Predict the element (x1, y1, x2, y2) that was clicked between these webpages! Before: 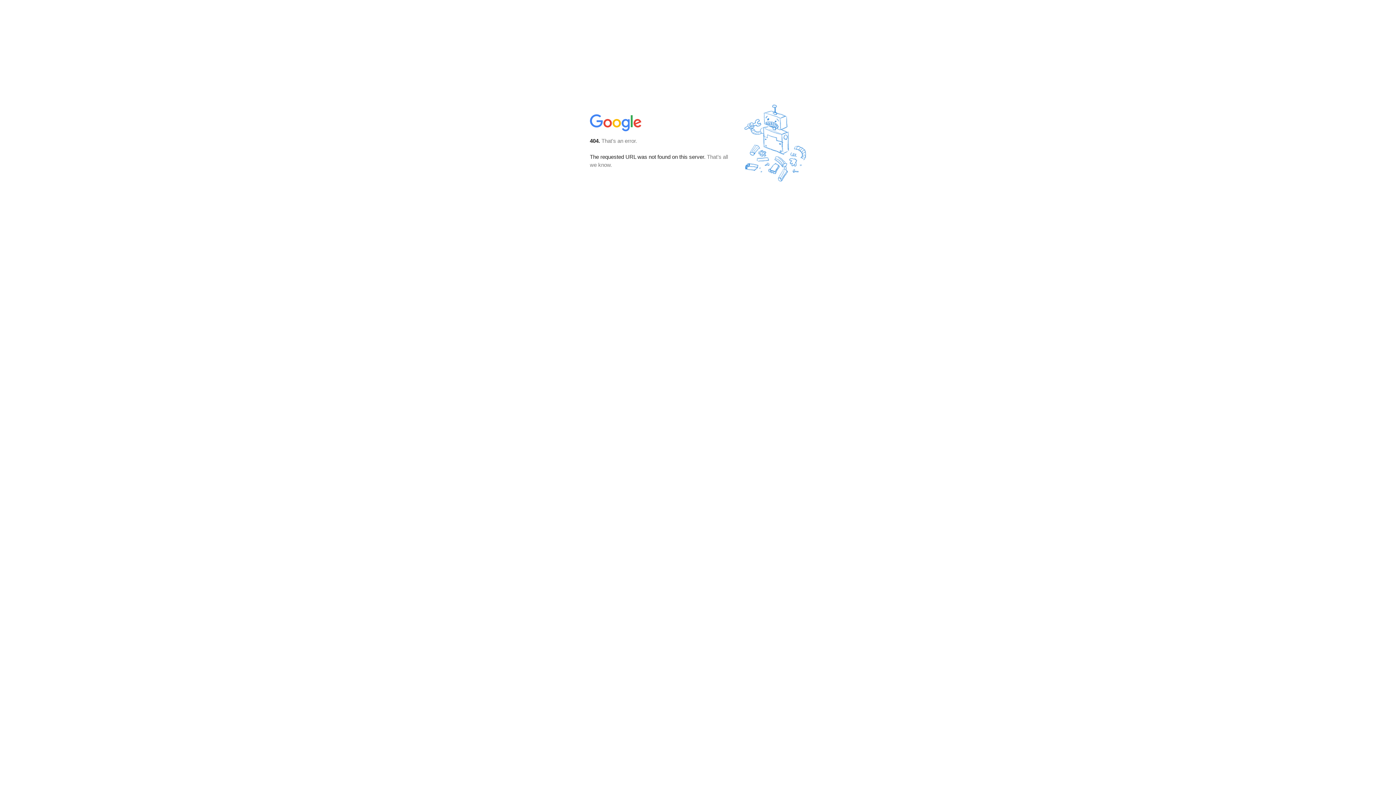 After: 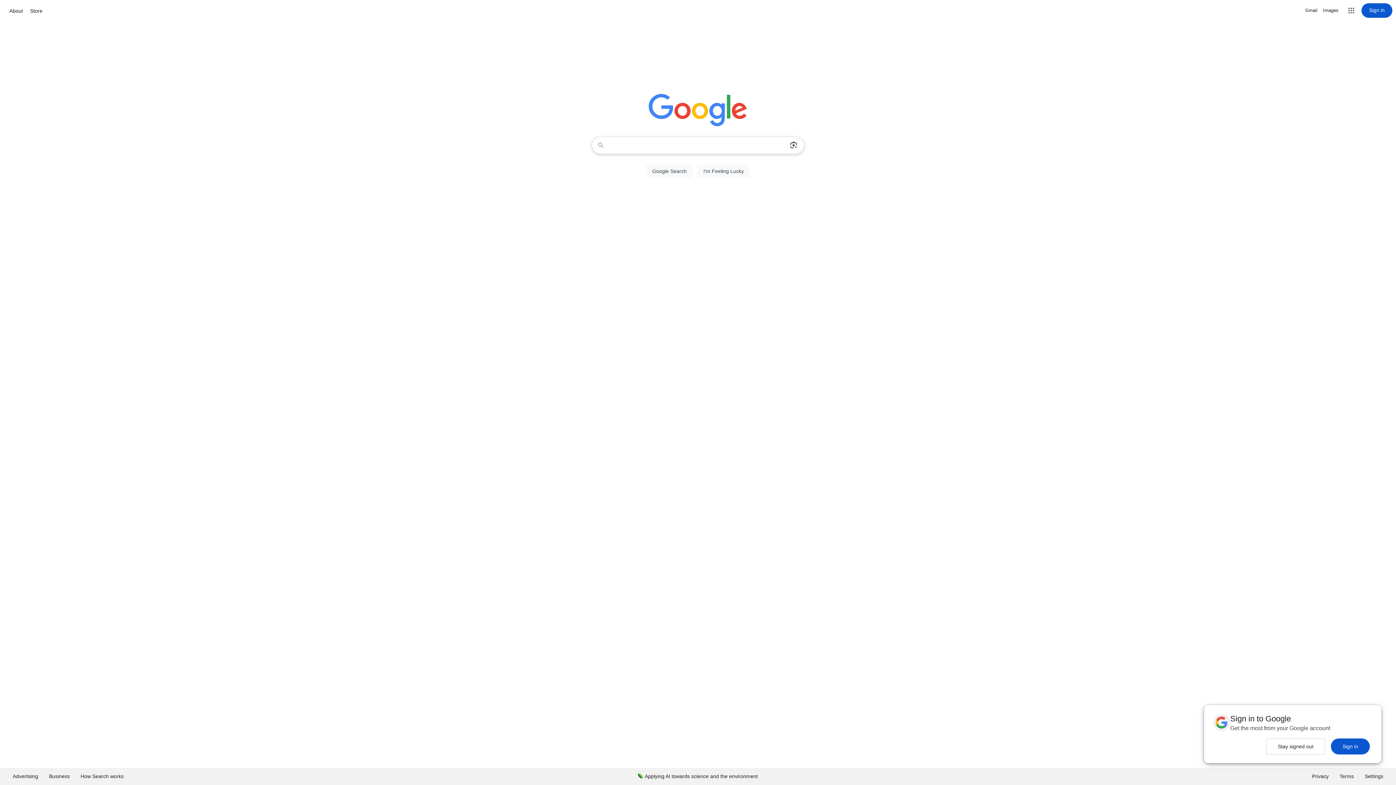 Action: bbox: (590, 127, 642, 134)